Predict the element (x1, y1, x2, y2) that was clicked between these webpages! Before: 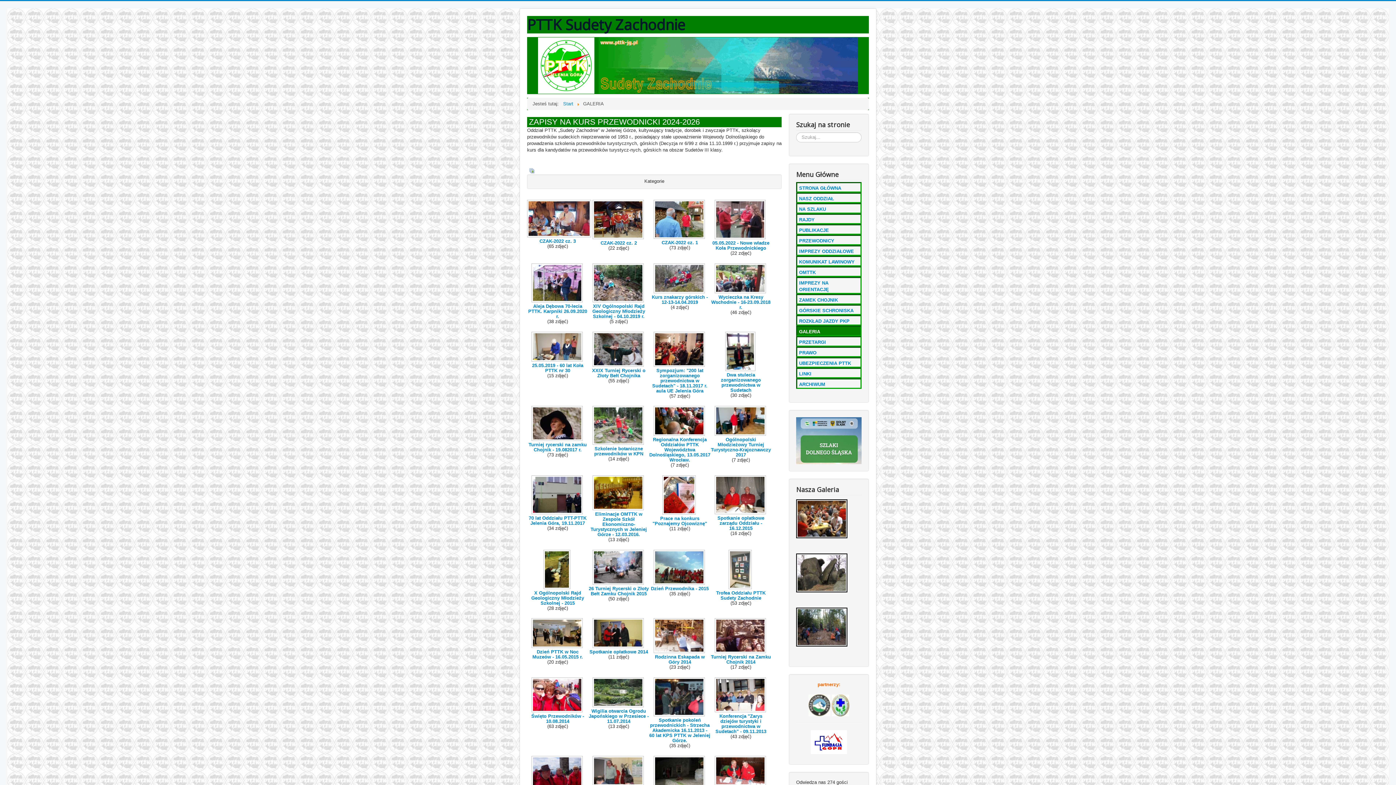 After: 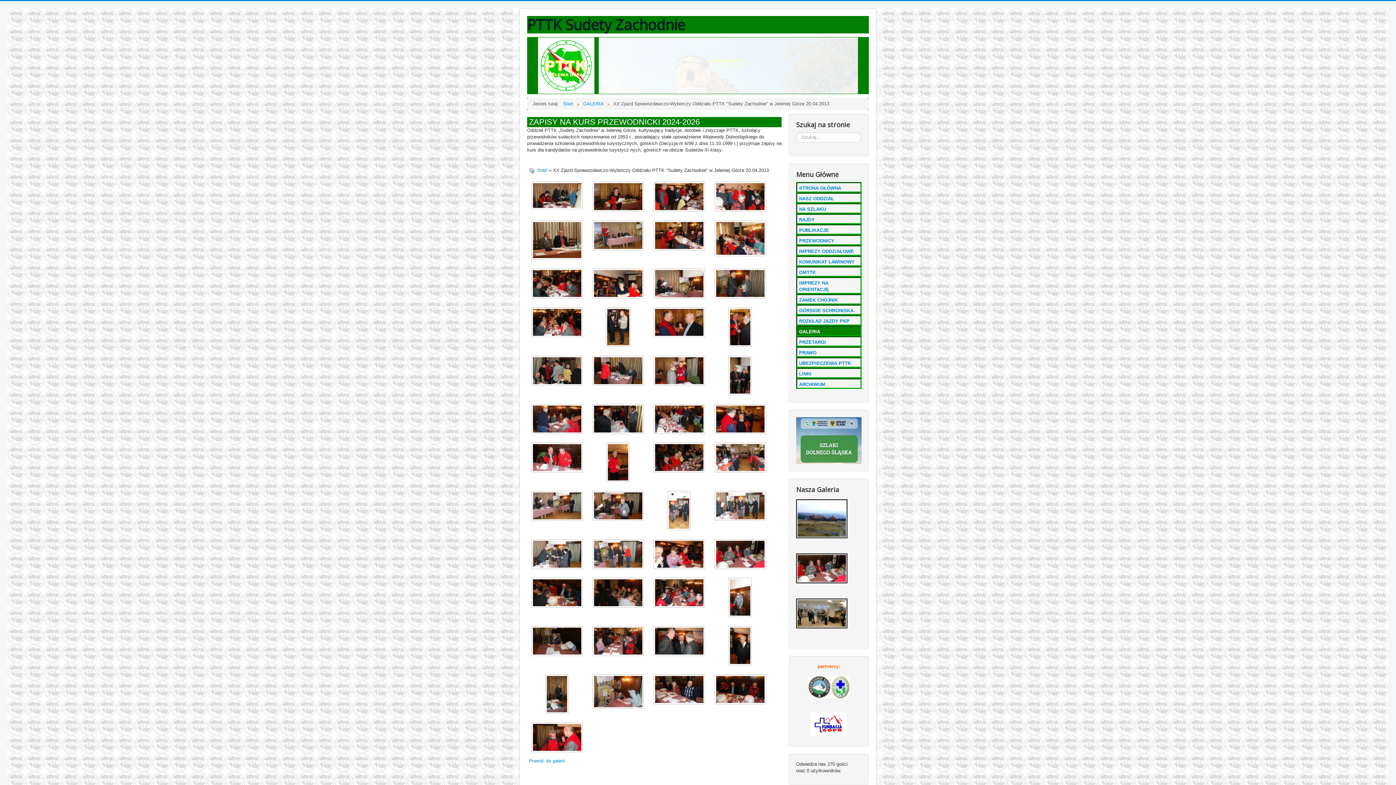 Action: bbox: (714, 781, 767, 786)